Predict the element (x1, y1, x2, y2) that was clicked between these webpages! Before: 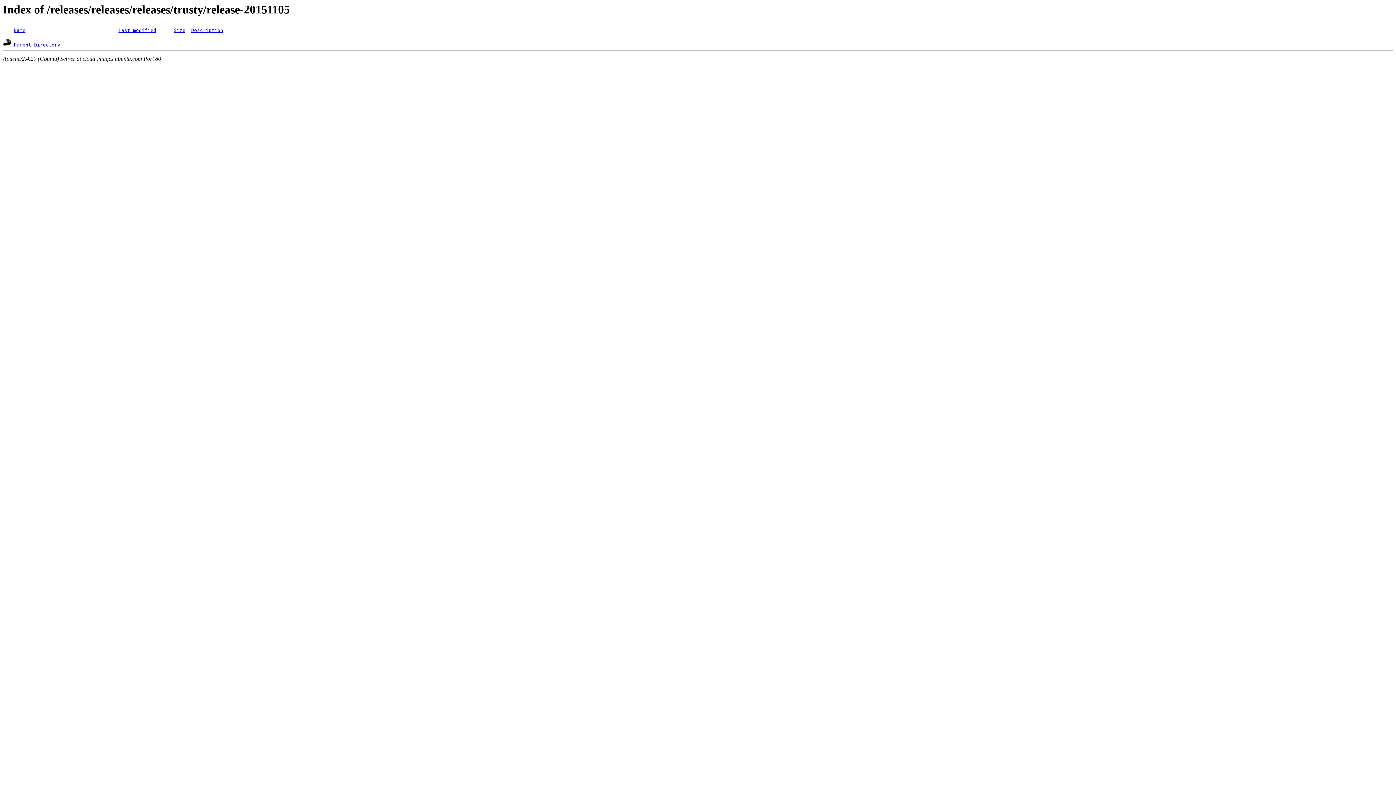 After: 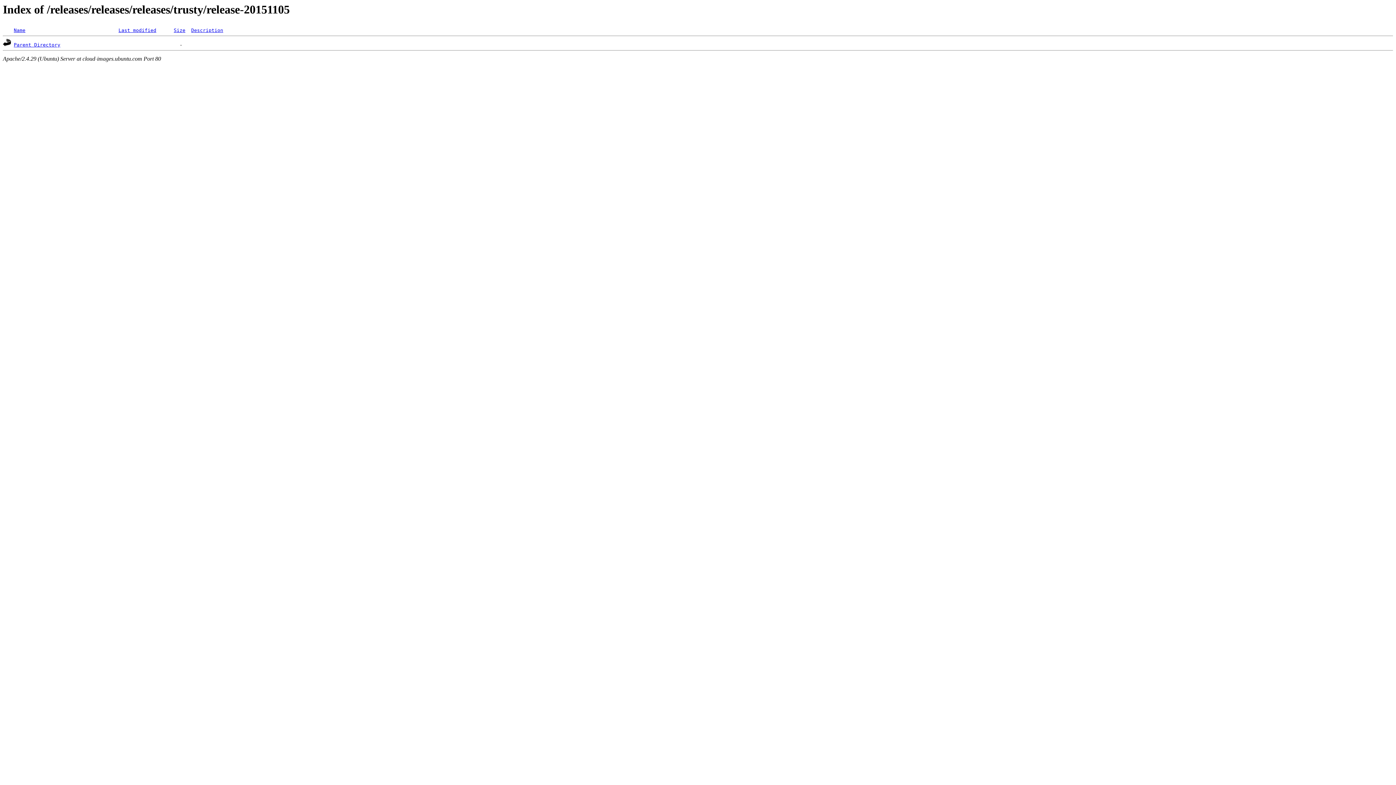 Action: label: Name bbox: (13, 27, 25, 33)